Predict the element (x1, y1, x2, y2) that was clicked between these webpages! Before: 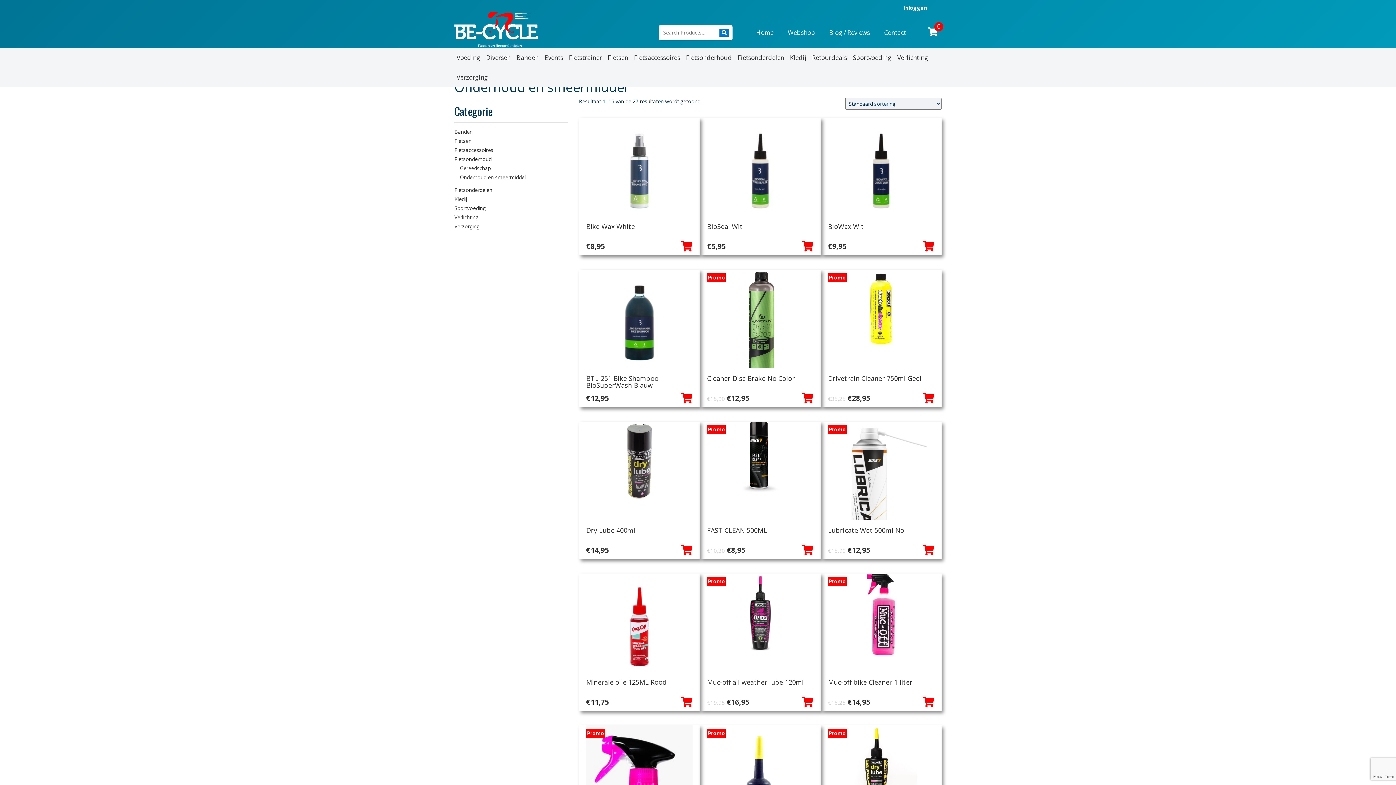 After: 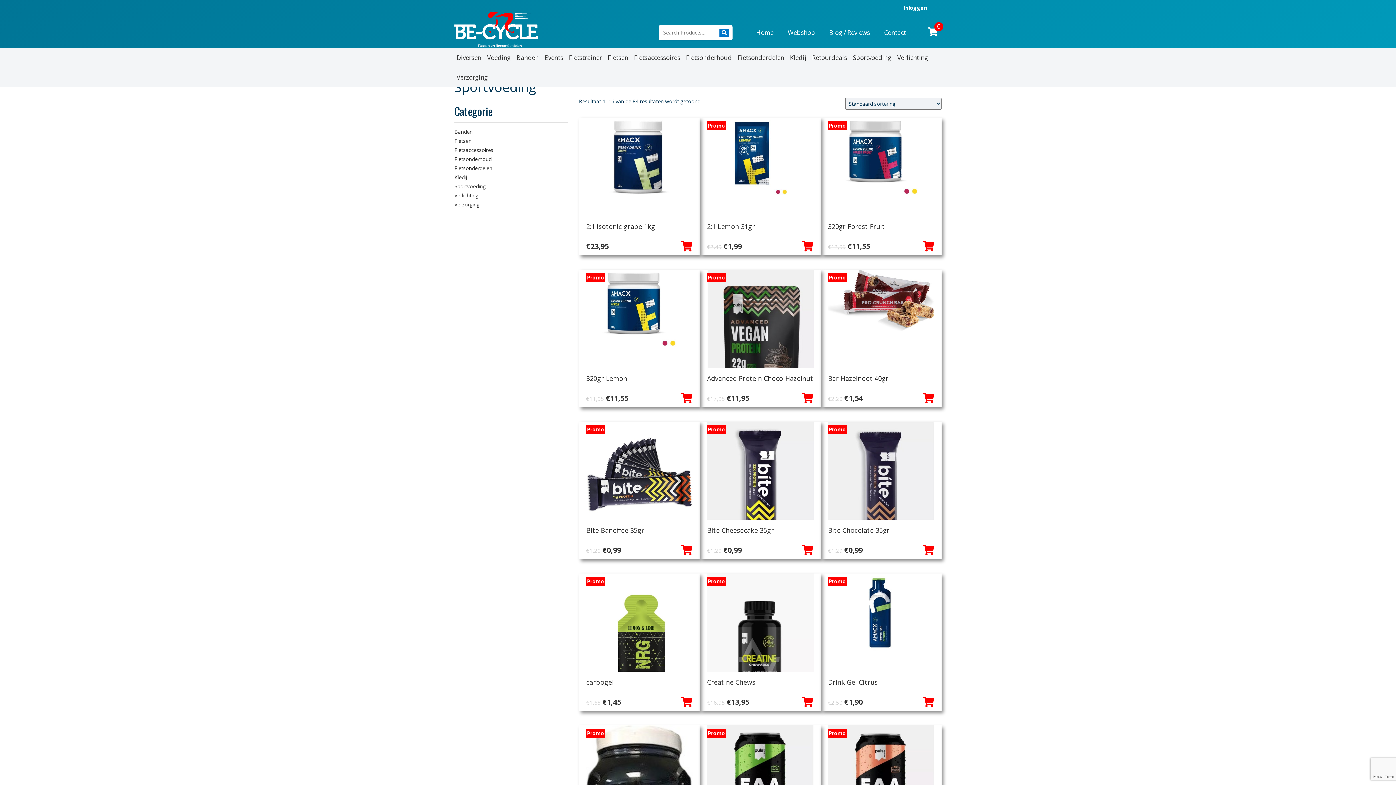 Action: label: Sportvoeding bbox: (850, 47, 893, 67)